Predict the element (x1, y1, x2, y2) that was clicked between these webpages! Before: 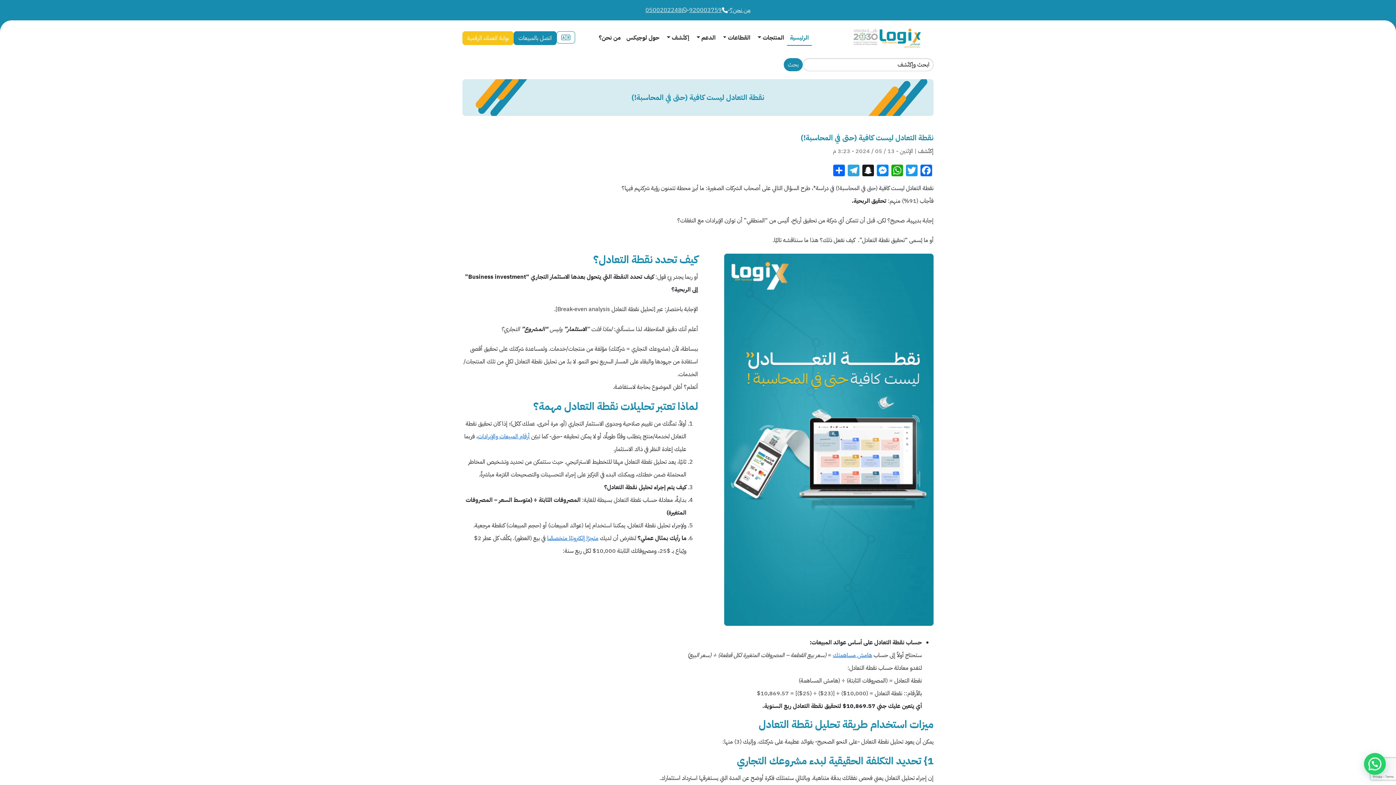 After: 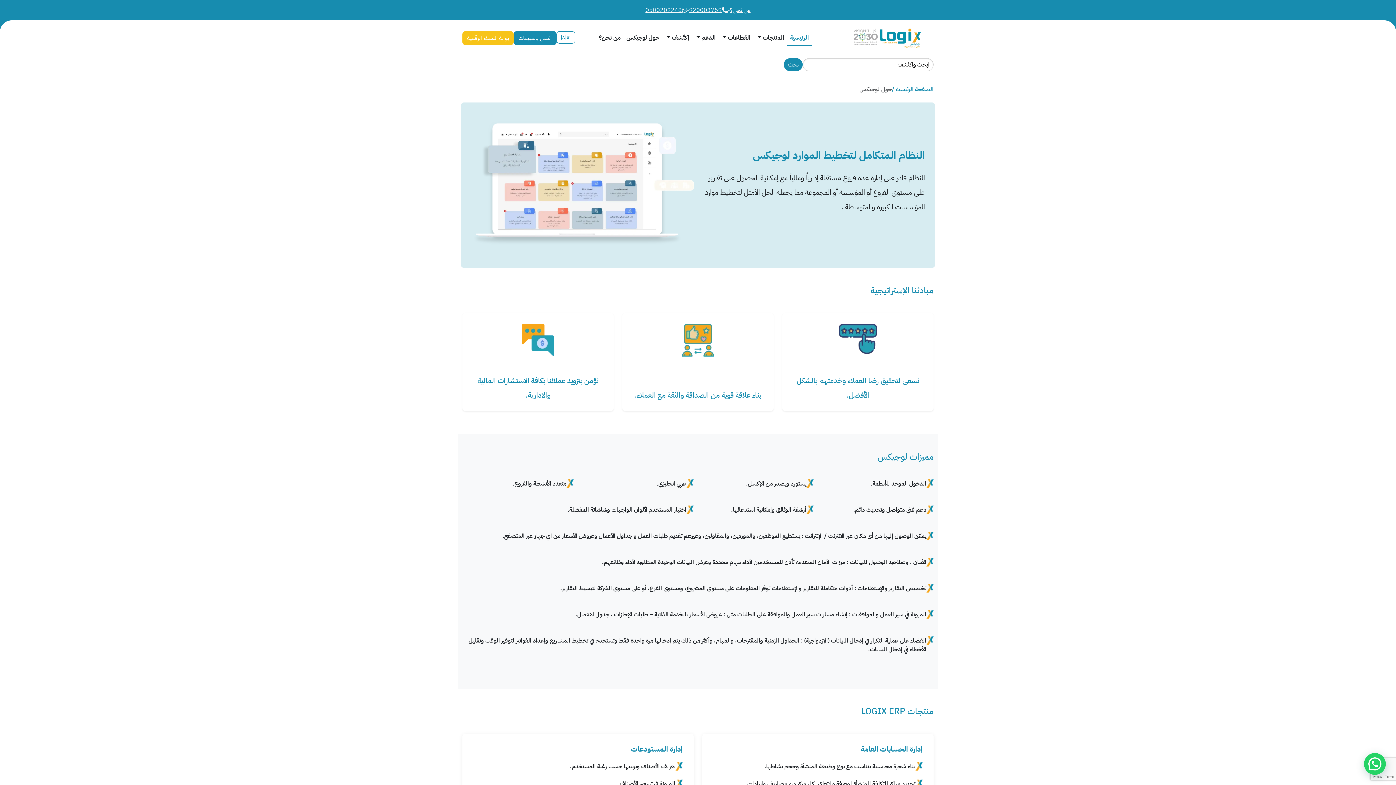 Action: bbox: (623, 30, 662, 45) label: حول لوجيكس